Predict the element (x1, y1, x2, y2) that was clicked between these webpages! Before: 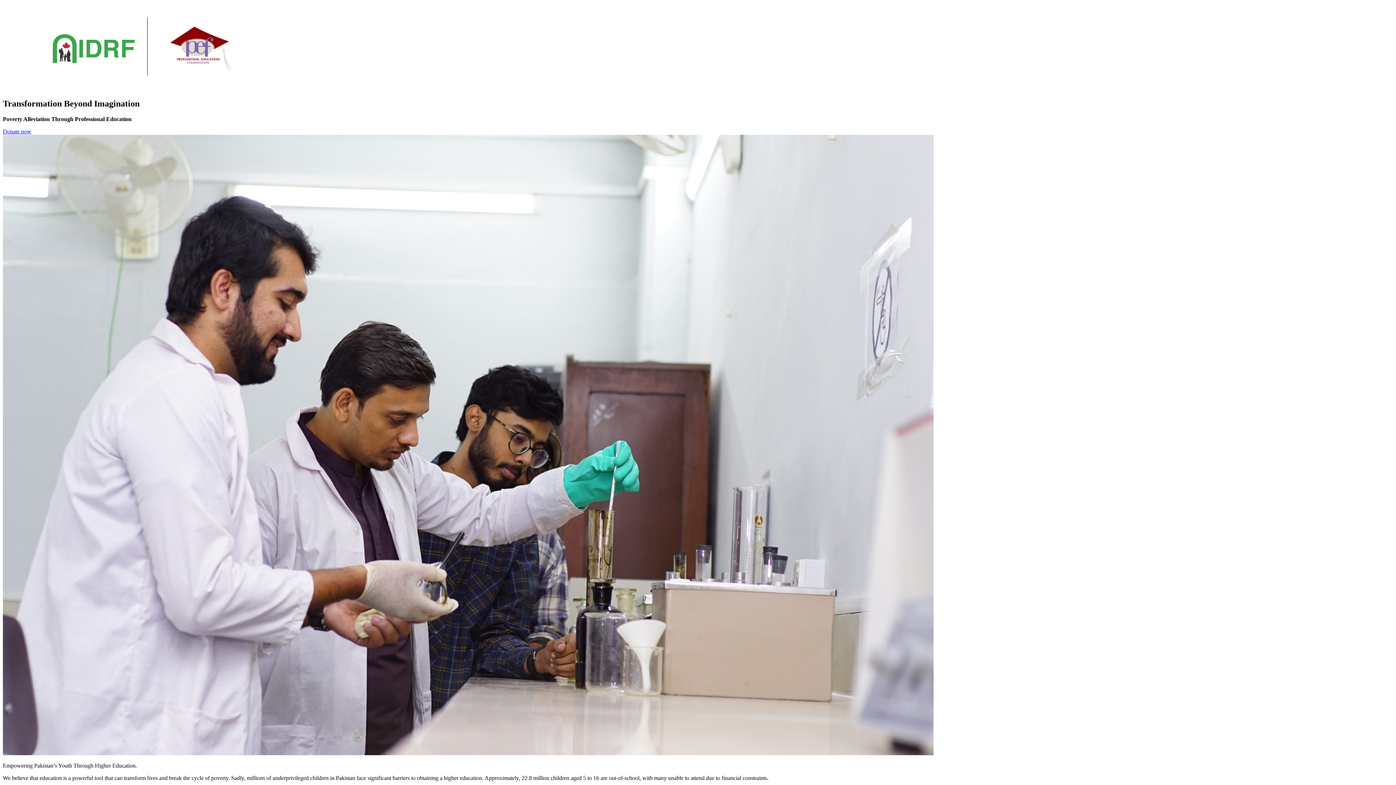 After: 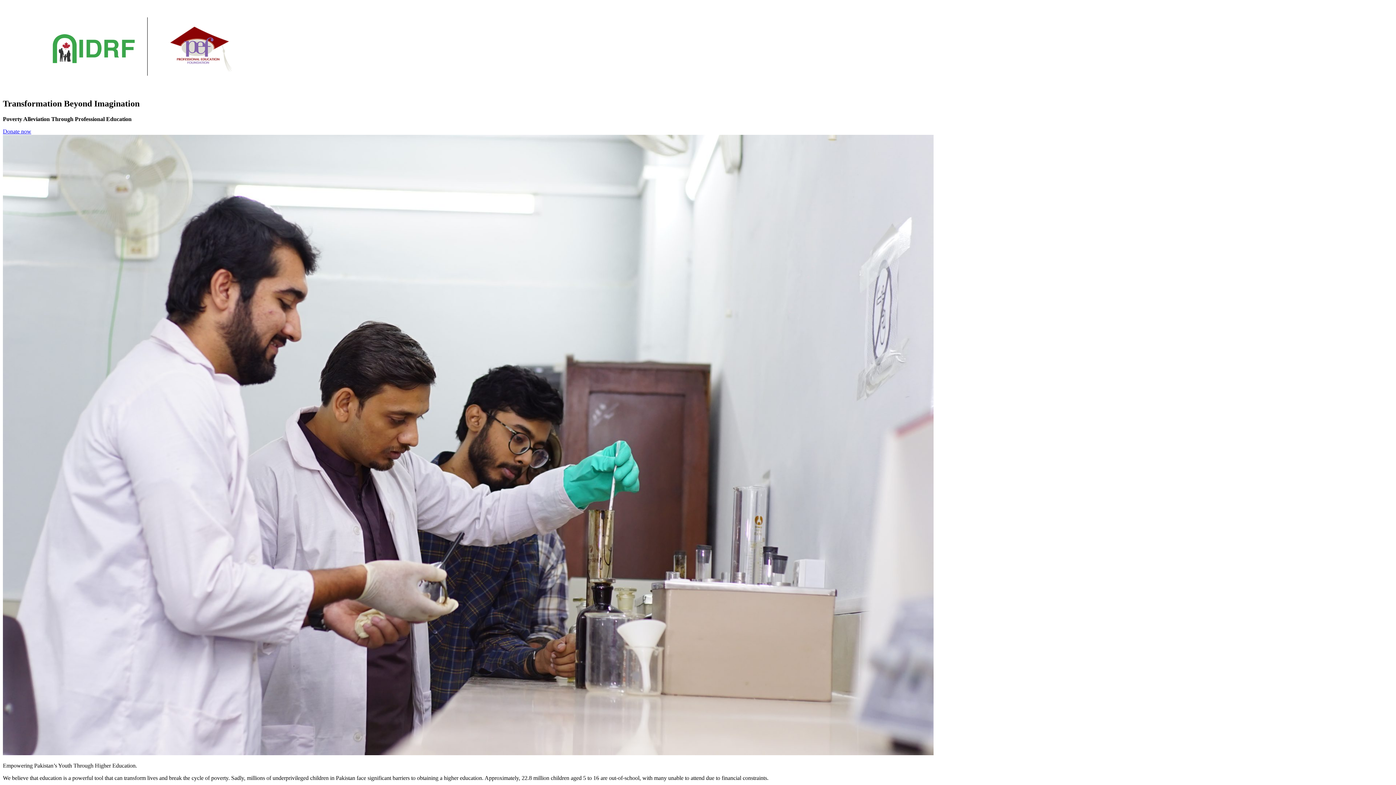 Action: label: Donate now bbox: (2, 128, 31, 134)